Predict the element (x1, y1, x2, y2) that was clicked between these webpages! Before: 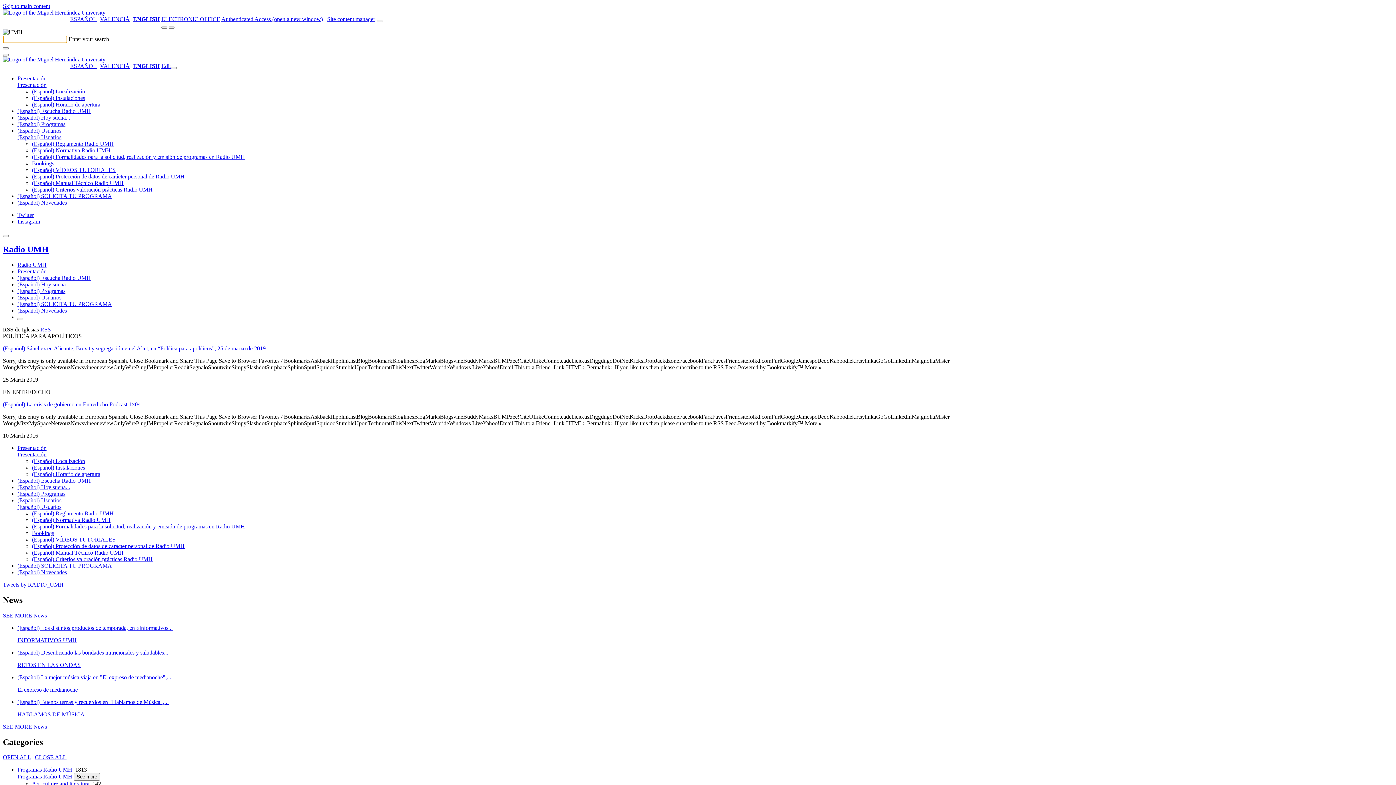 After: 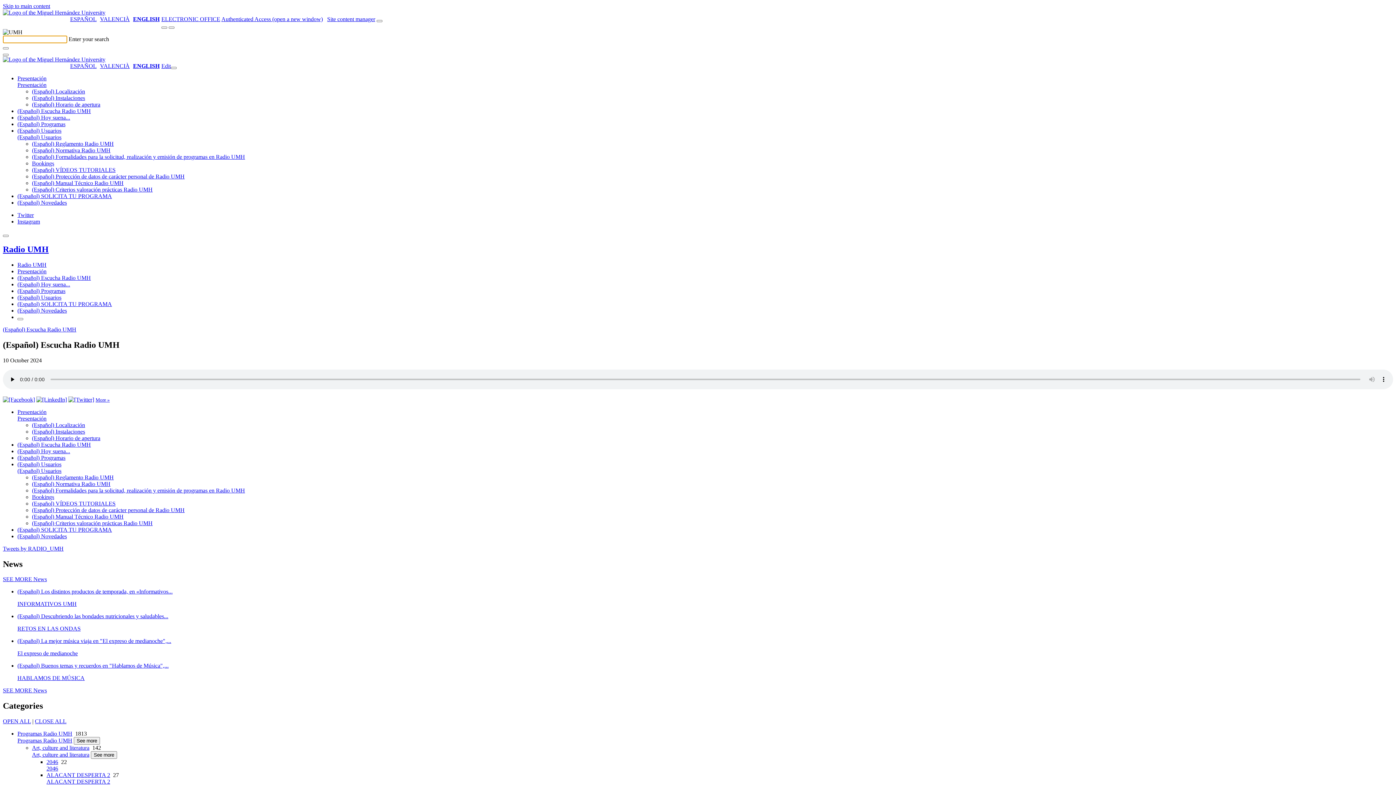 Action: label: (Español) Escucha Radio UMH bbox: (17, 274, 90, 281)